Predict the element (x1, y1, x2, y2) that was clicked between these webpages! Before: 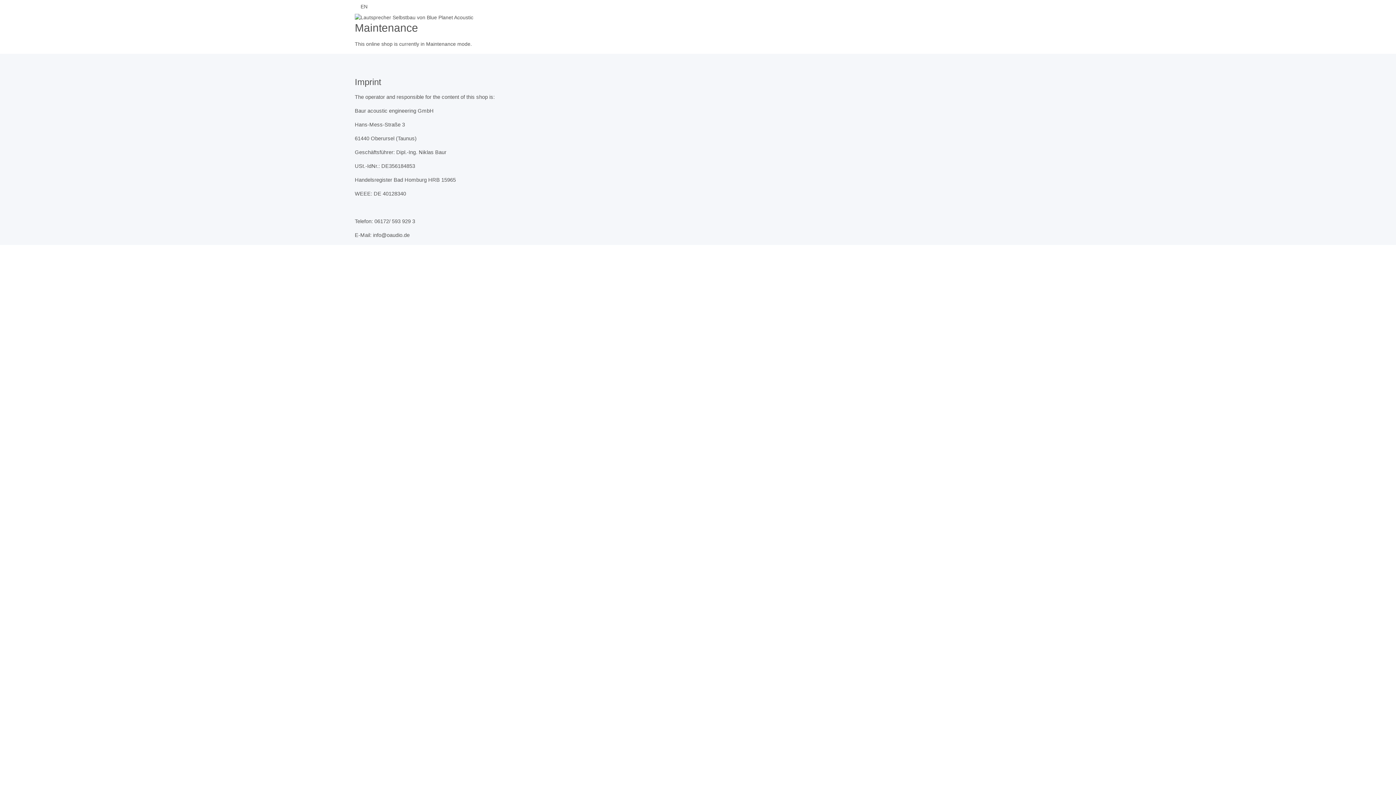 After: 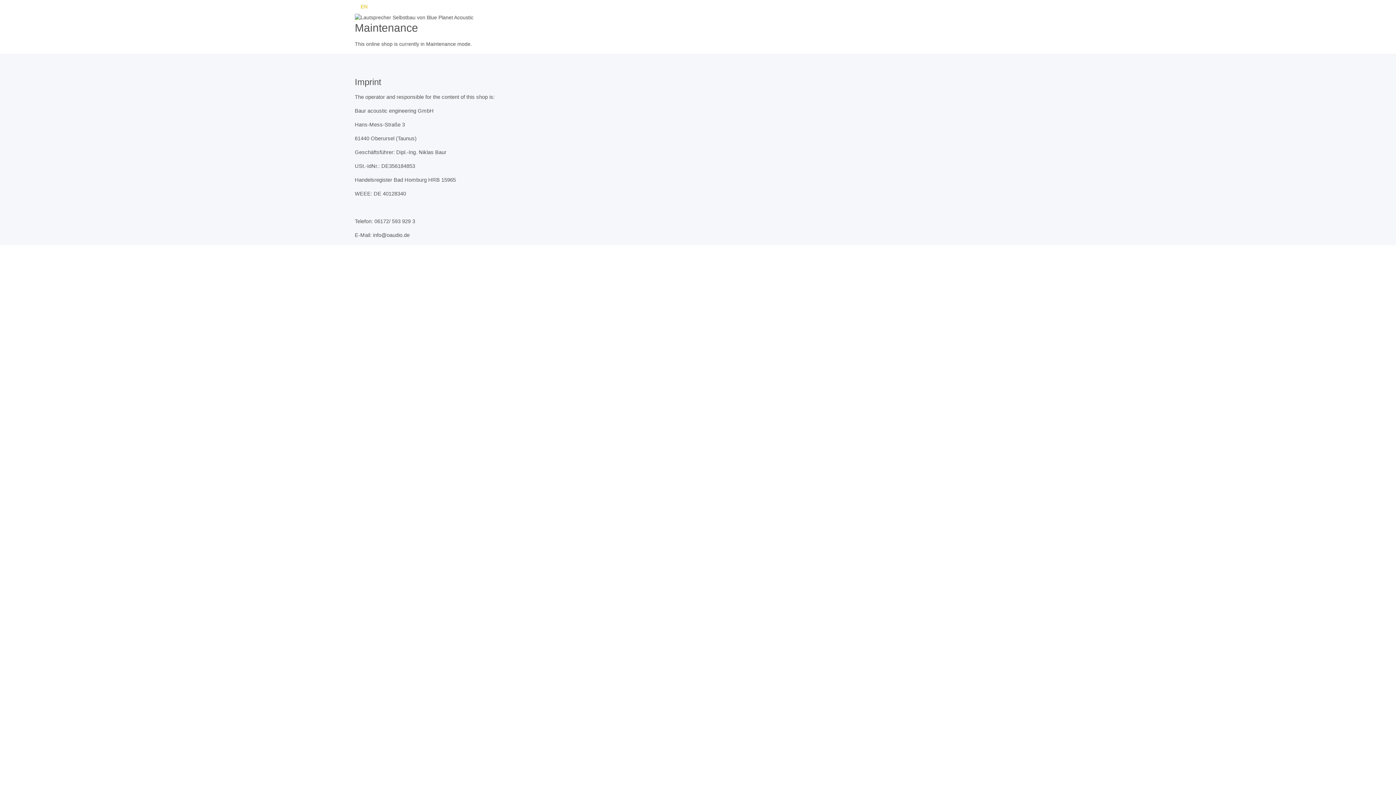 Action: label: EN  bbox: (354, 0, 377, 13)